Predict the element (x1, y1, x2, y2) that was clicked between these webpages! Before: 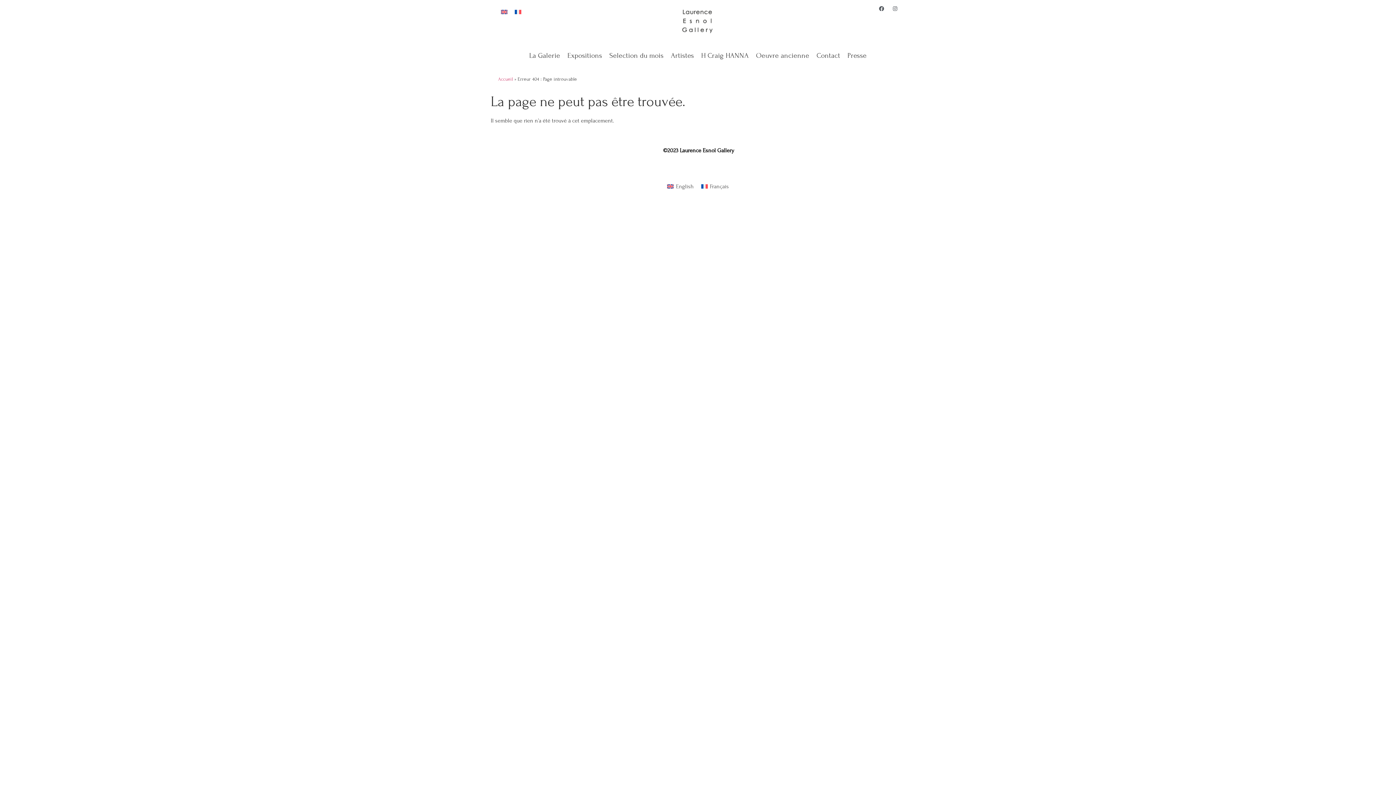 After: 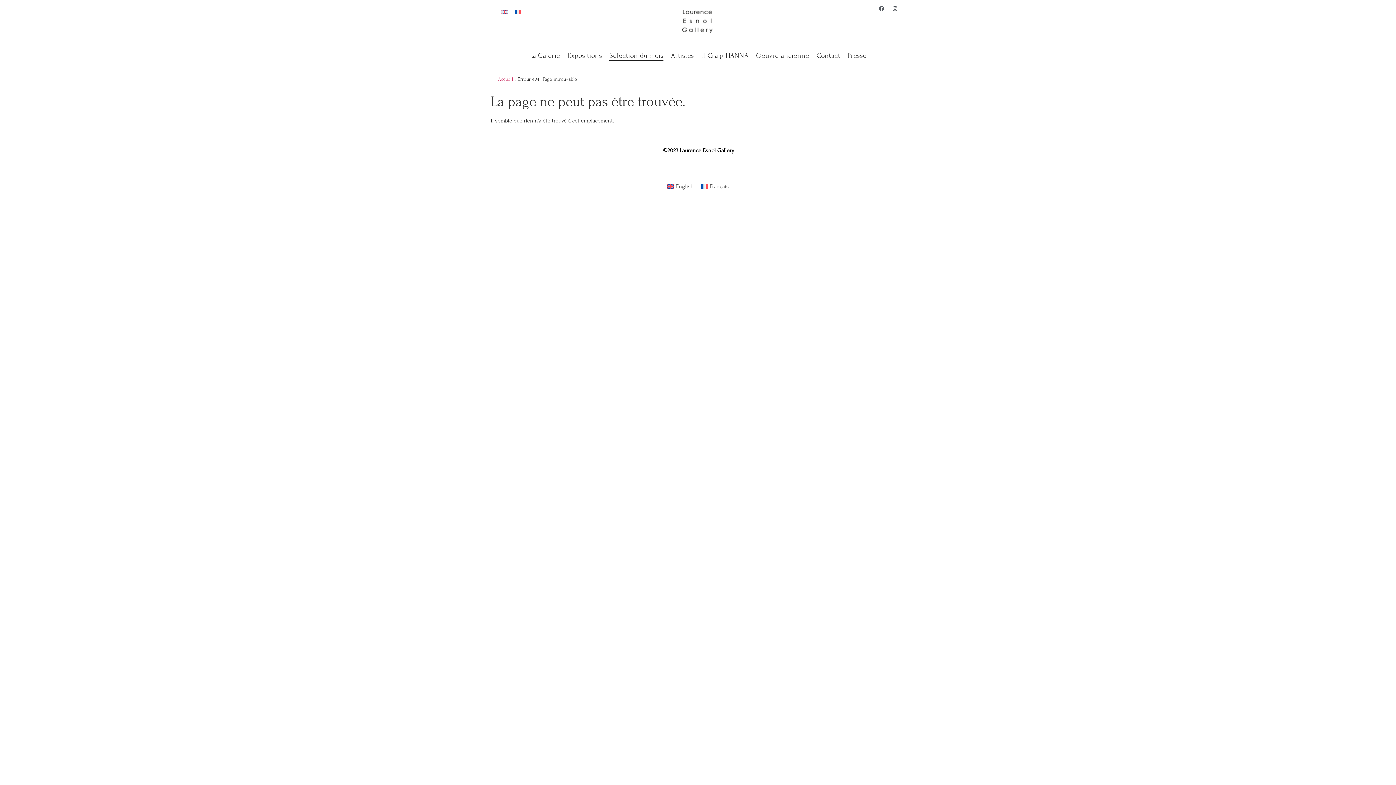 Action: label: Selection du mois bbox: (609, 46, 663, 64)